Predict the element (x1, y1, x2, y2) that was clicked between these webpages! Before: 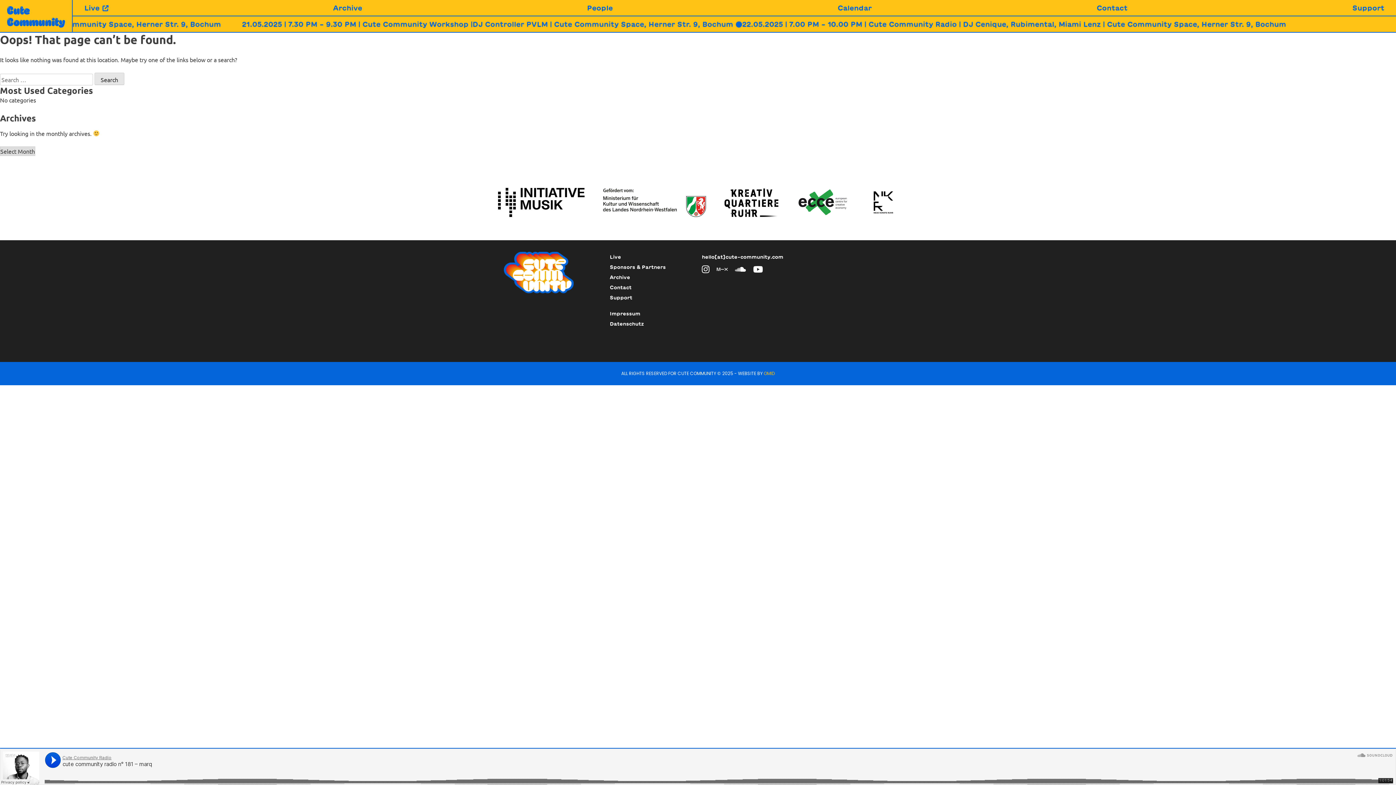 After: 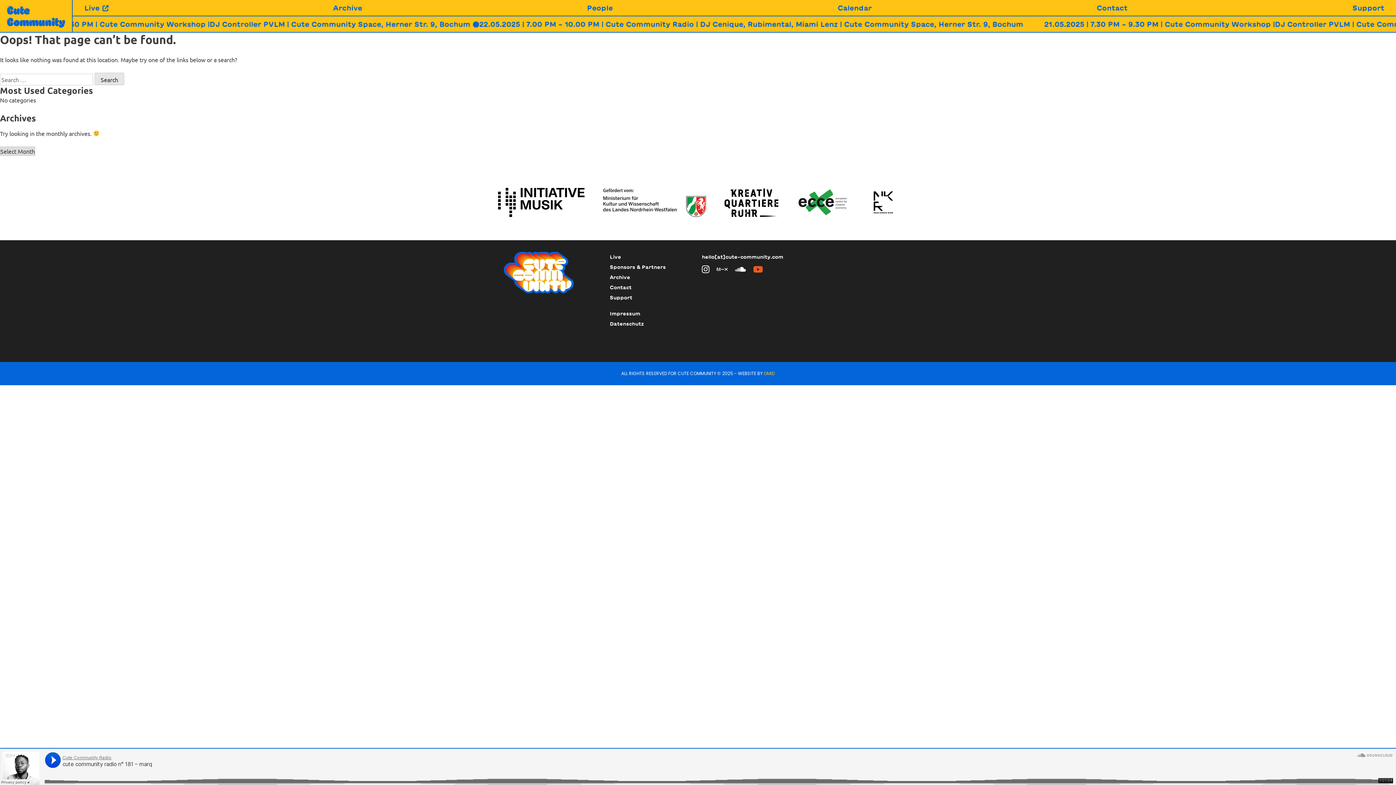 Action: bbox: (753, 266, 768, 273)